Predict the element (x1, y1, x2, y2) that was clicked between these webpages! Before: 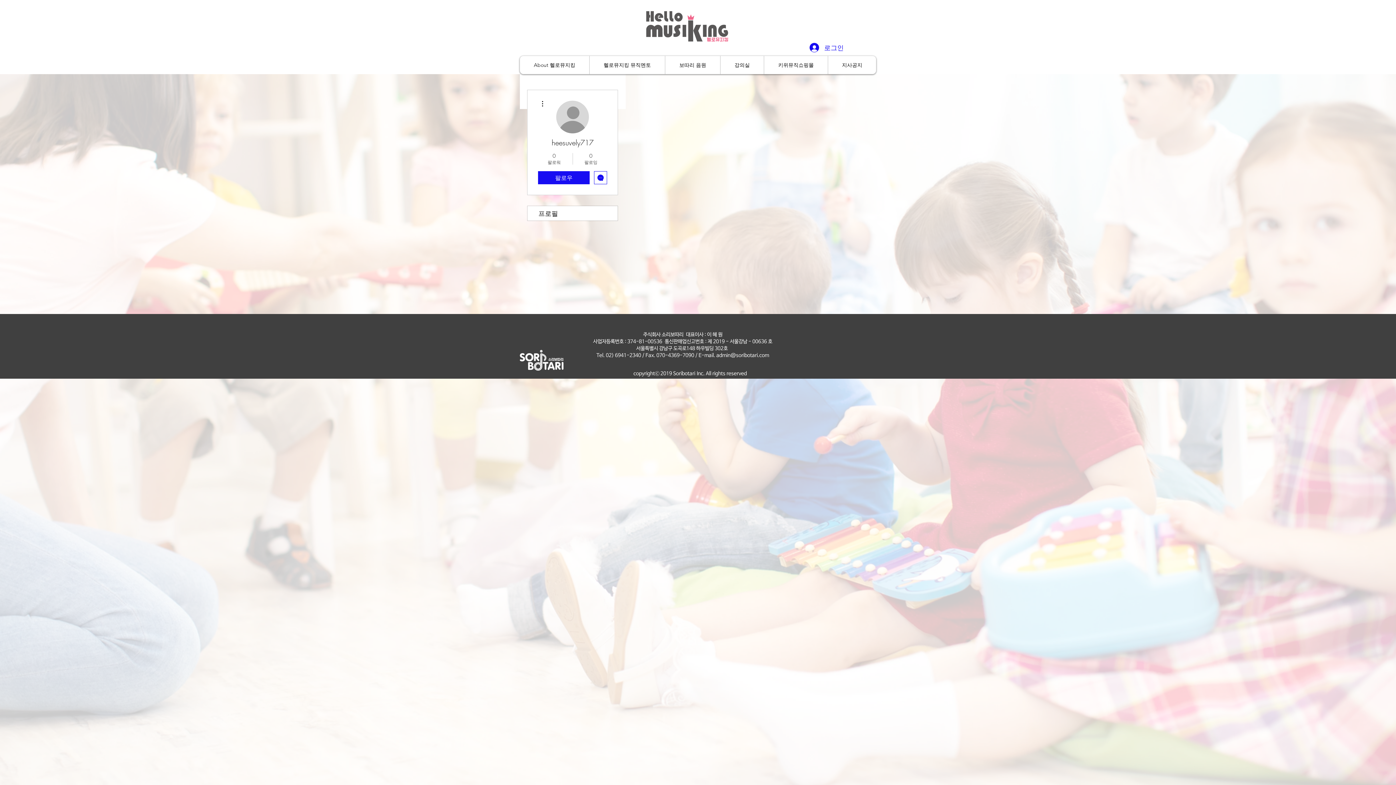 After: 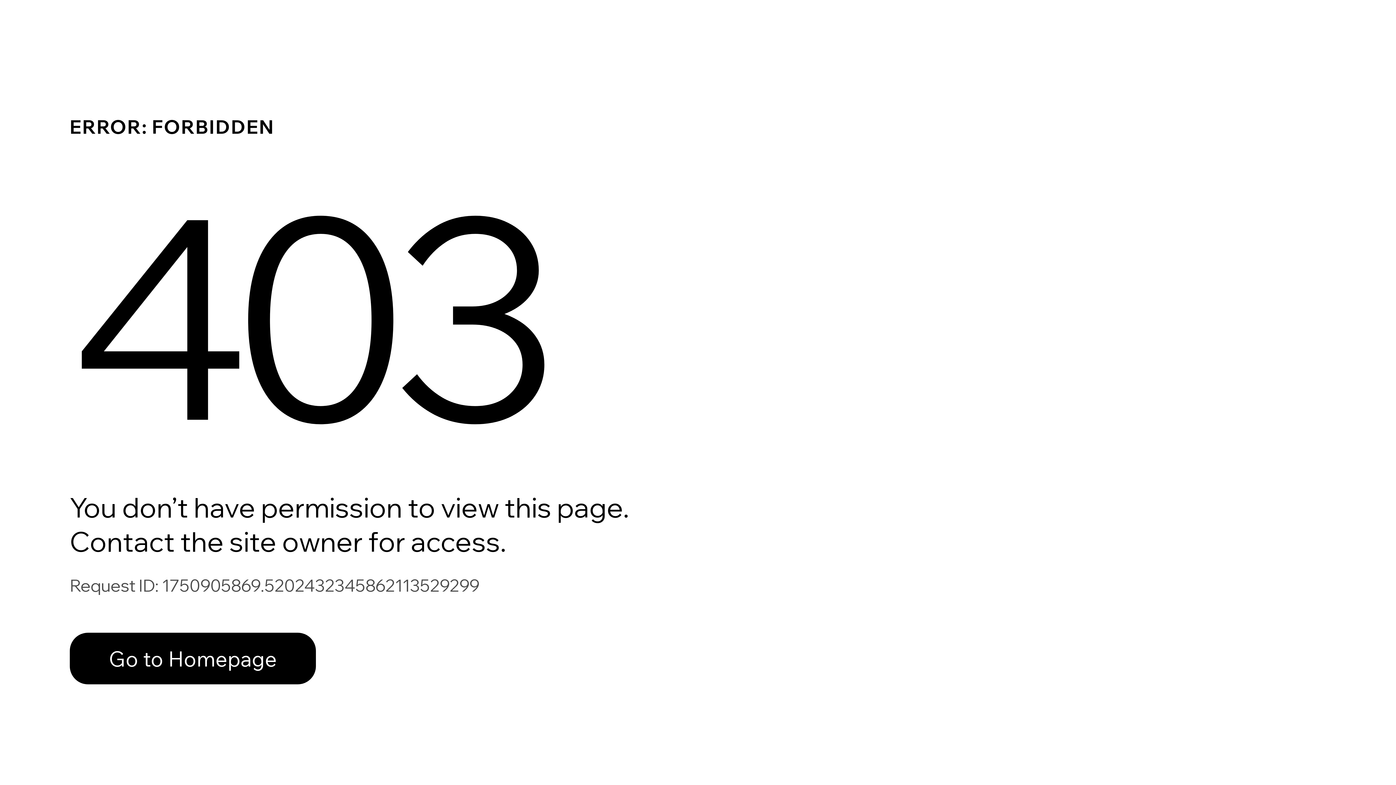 Action: label: 강의실 bbox: (720, 56, 764, 74)